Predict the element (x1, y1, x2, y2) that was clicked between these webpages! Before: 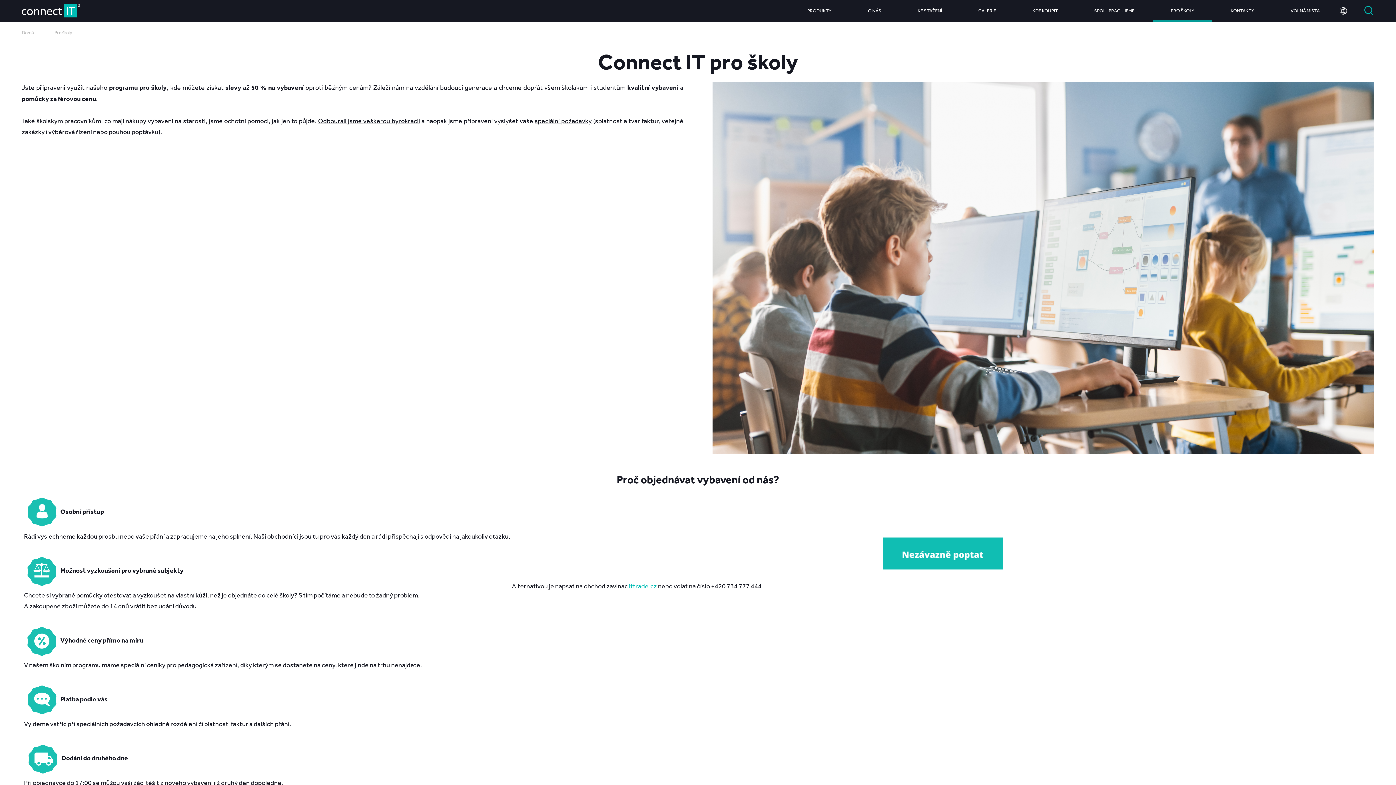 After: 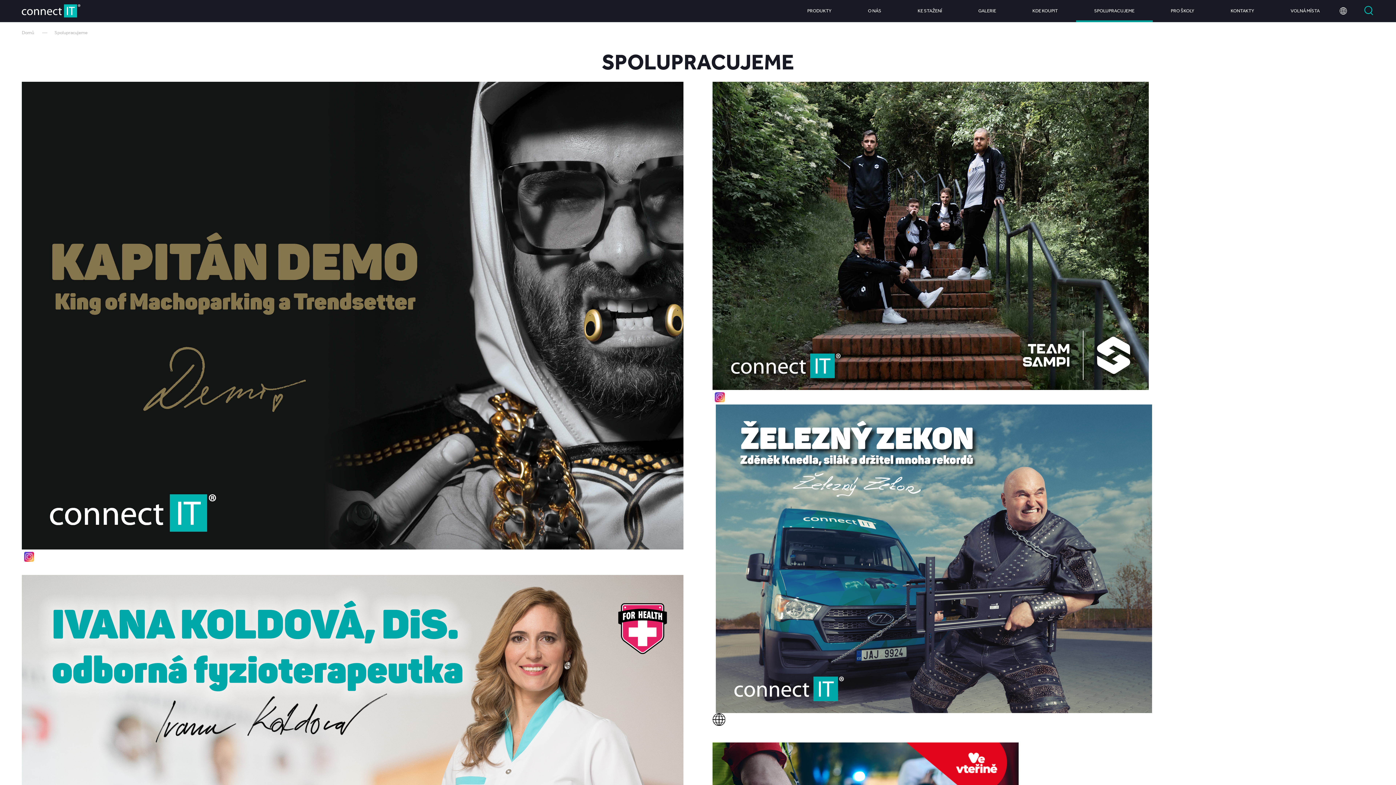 Action: bbox: (1076, 0, 1152, 21) label: SPOLUPRACUJEME